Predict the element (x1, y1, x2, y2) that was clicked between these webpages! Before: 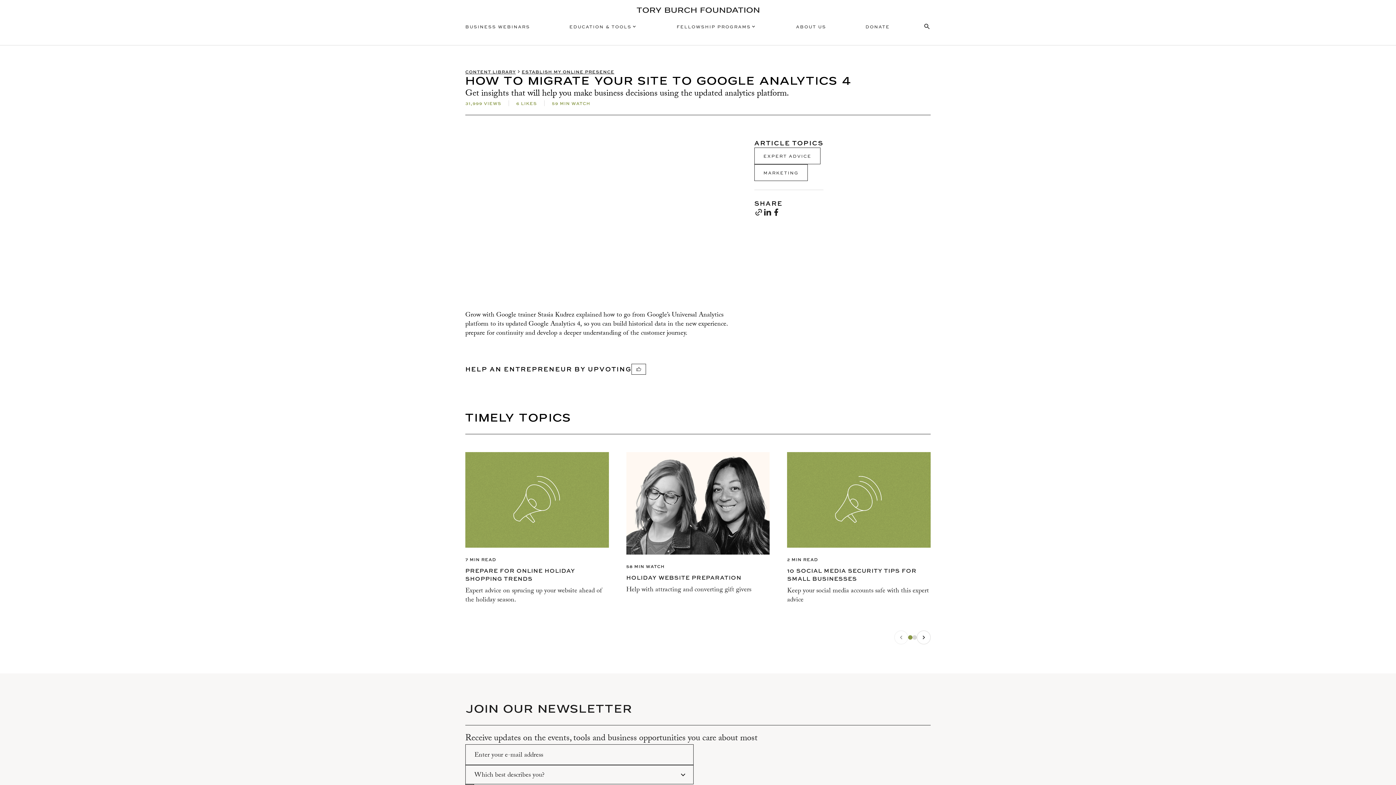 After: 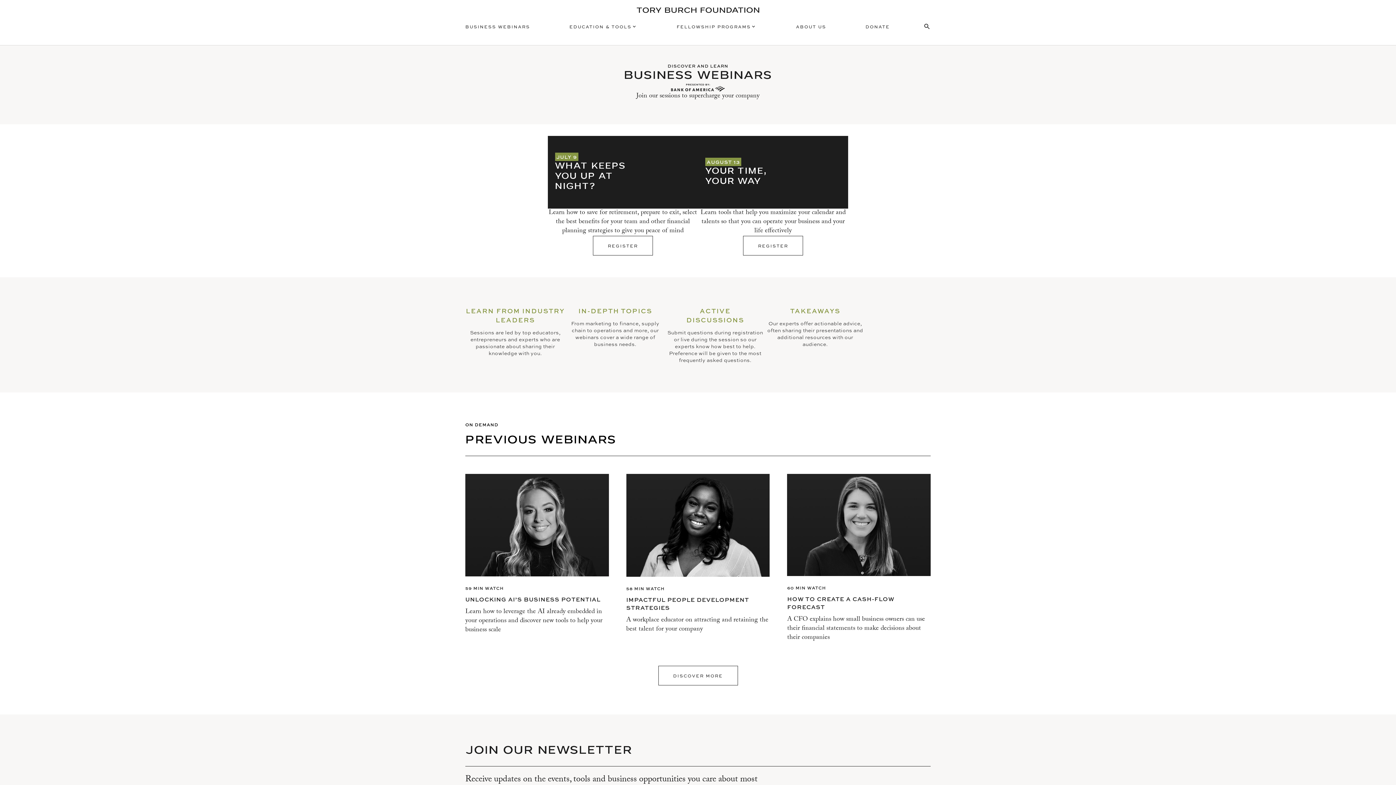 Action: label: BUSINESS WEBINARS bbox: (459, 20, 534, 33)